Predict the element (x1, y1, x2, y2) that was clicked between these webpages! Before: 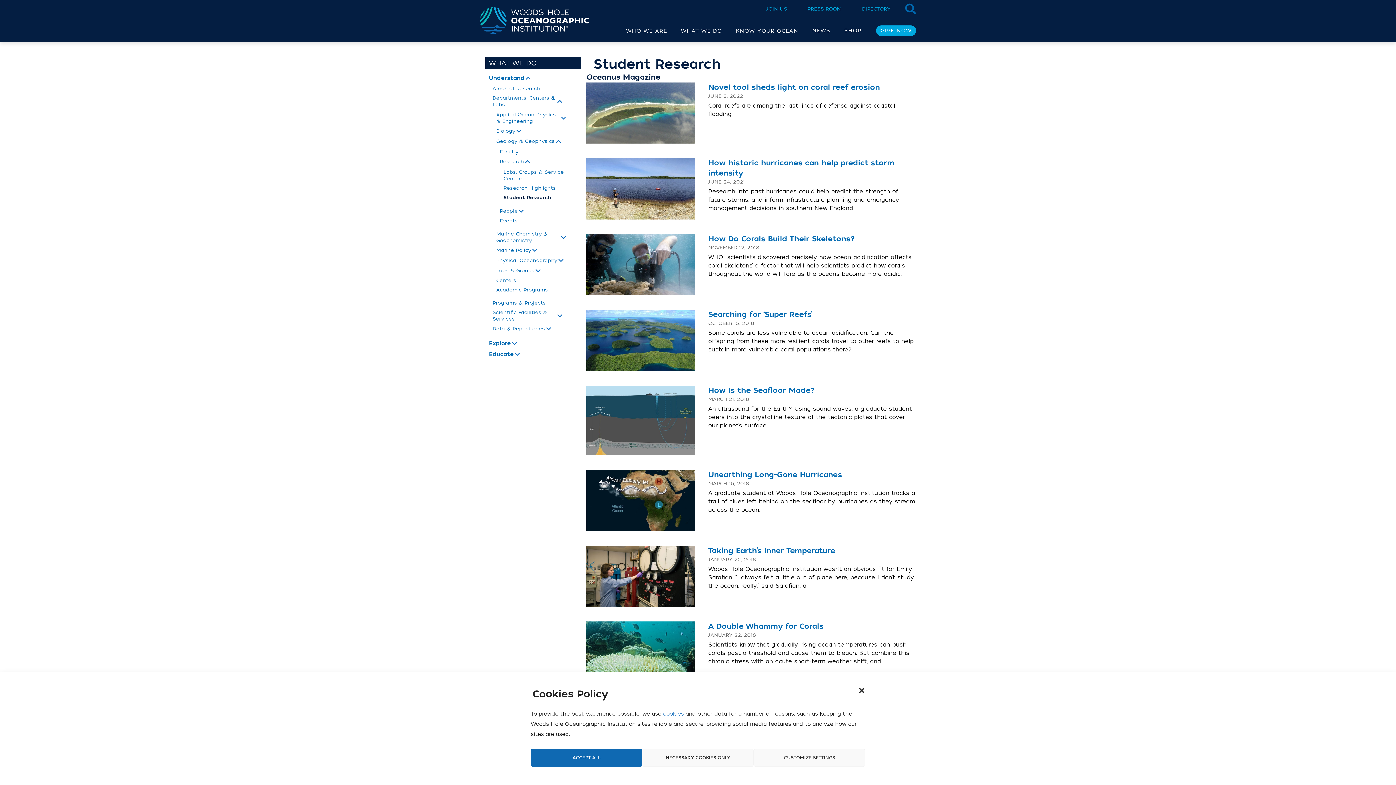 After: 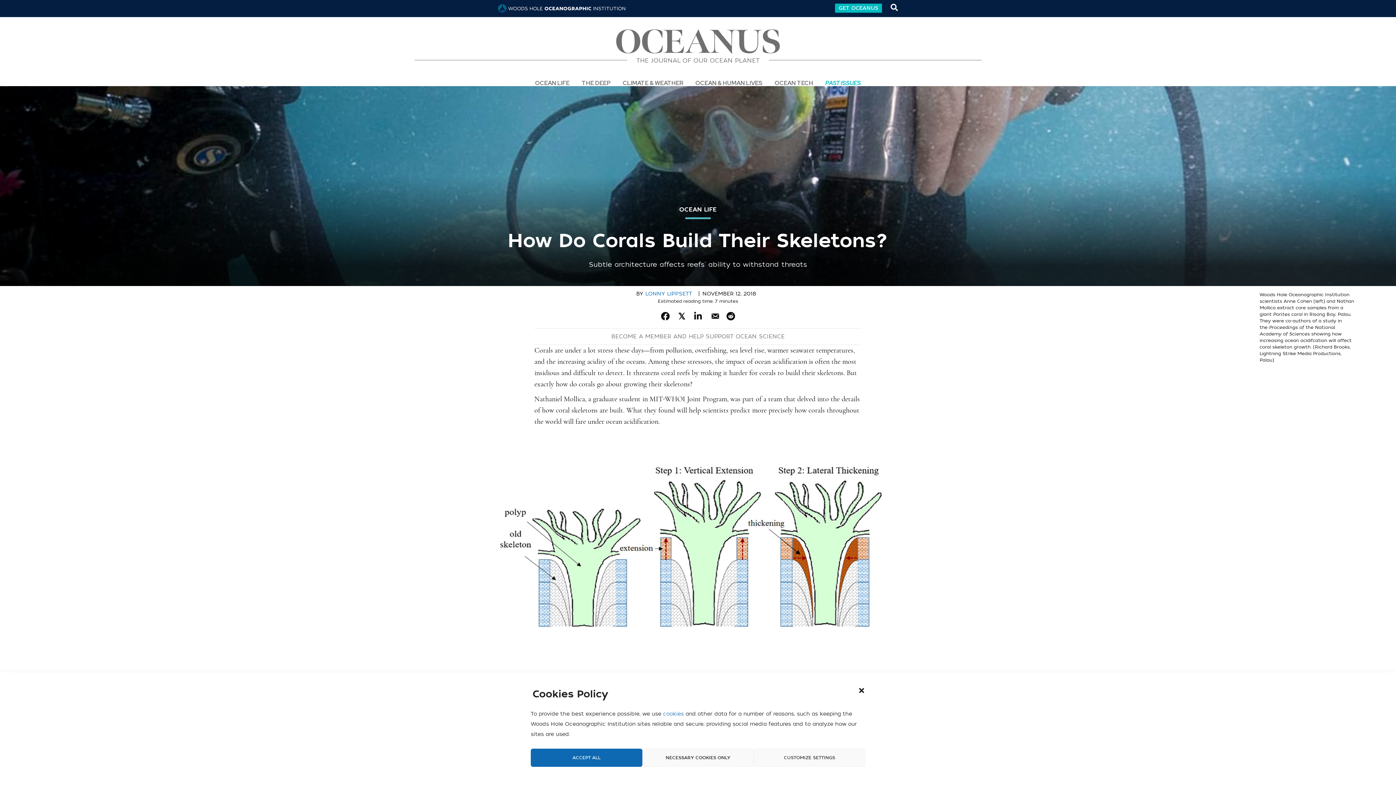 Action: bbox: (586, 260, 695, 268)